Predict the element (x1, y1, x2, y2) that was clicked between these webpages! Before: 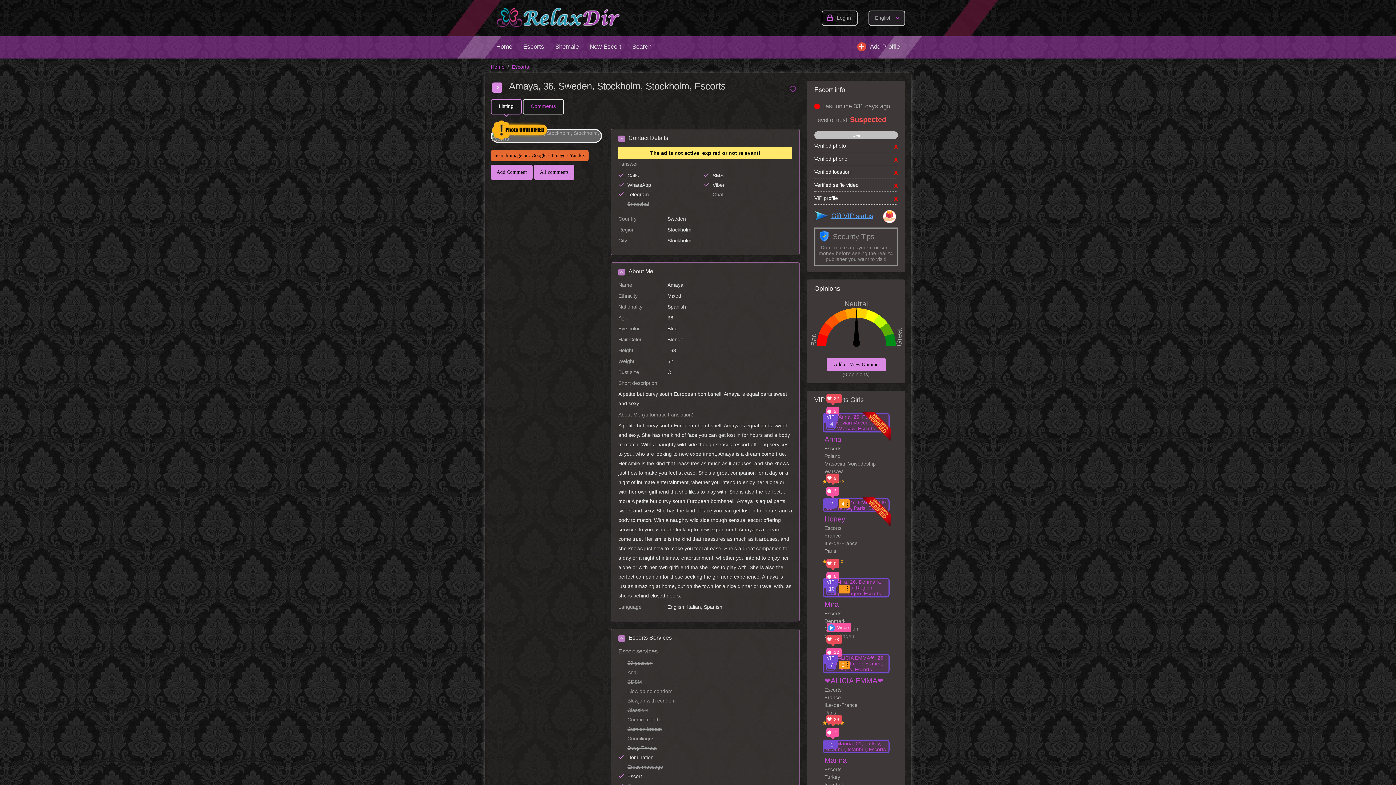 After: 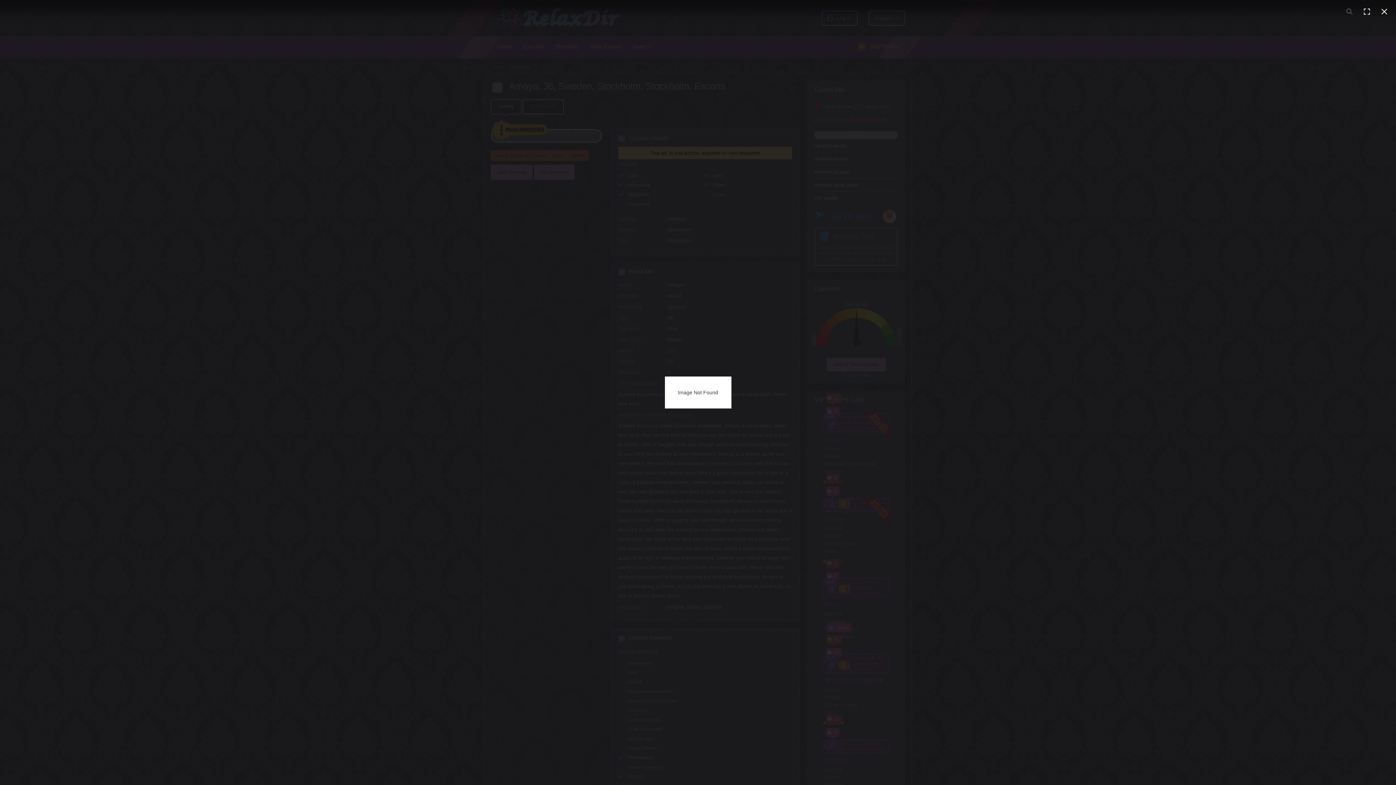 Action: bbox: (490, 132, 602, 138)